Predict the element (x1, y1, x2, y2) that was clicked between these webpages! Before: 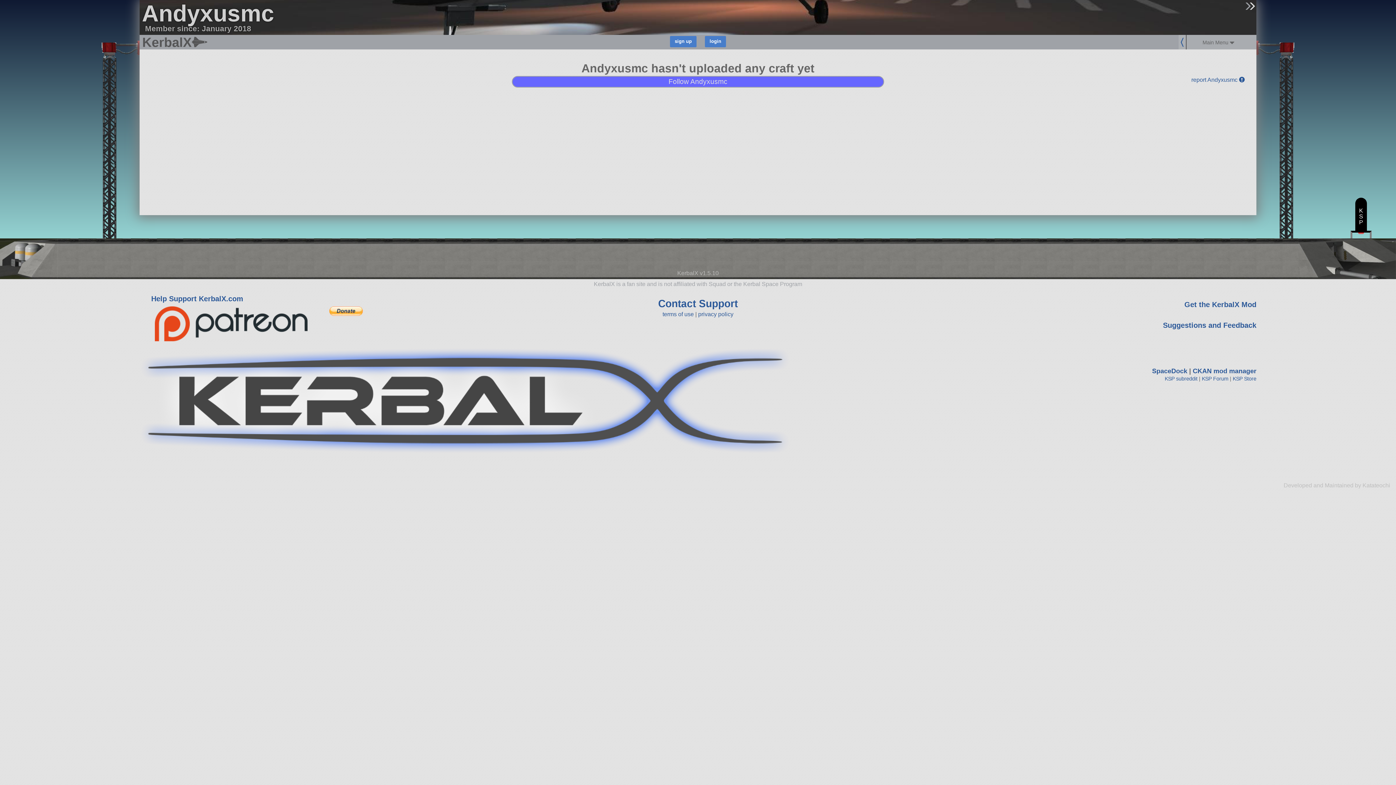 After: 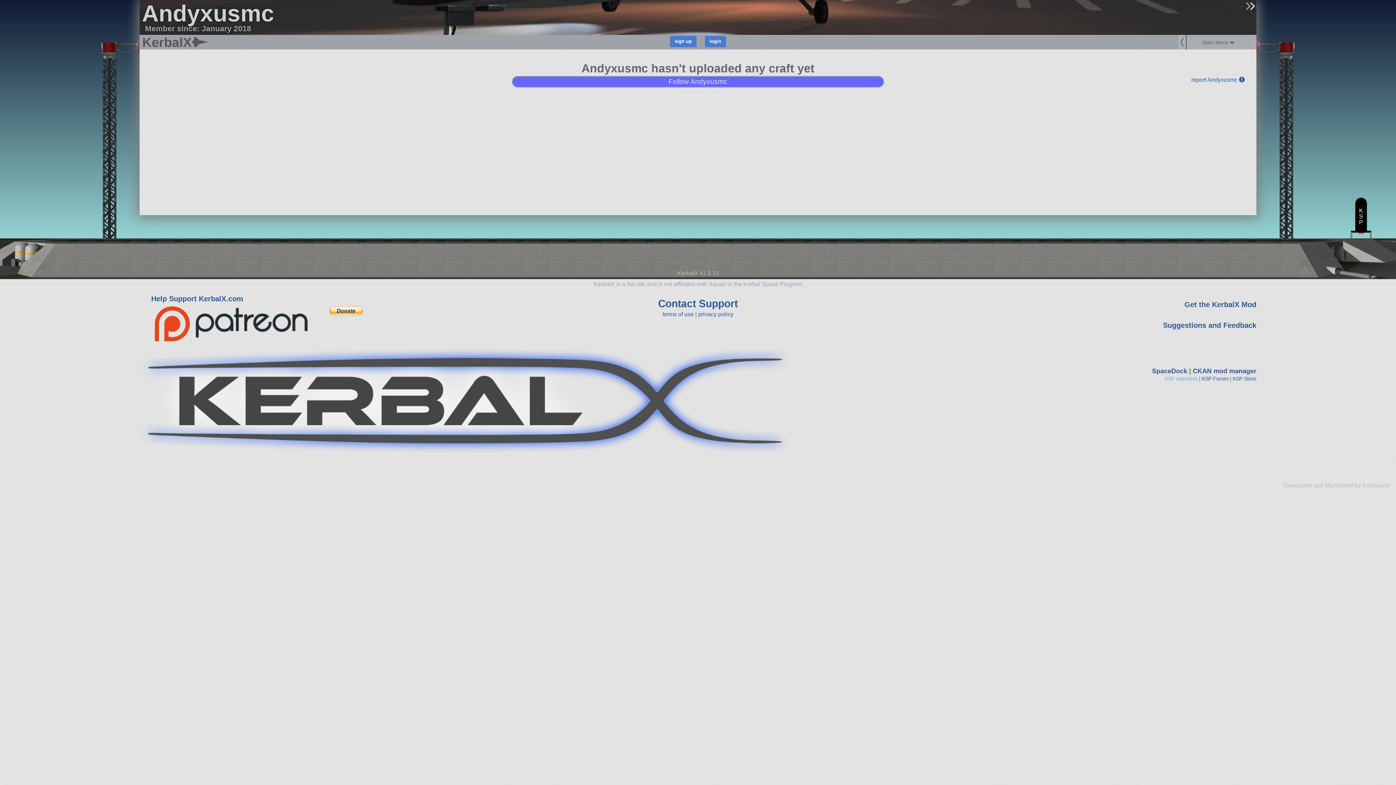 Action: bbox: (1165, 375, 1197, 381) label: KSP subreddit